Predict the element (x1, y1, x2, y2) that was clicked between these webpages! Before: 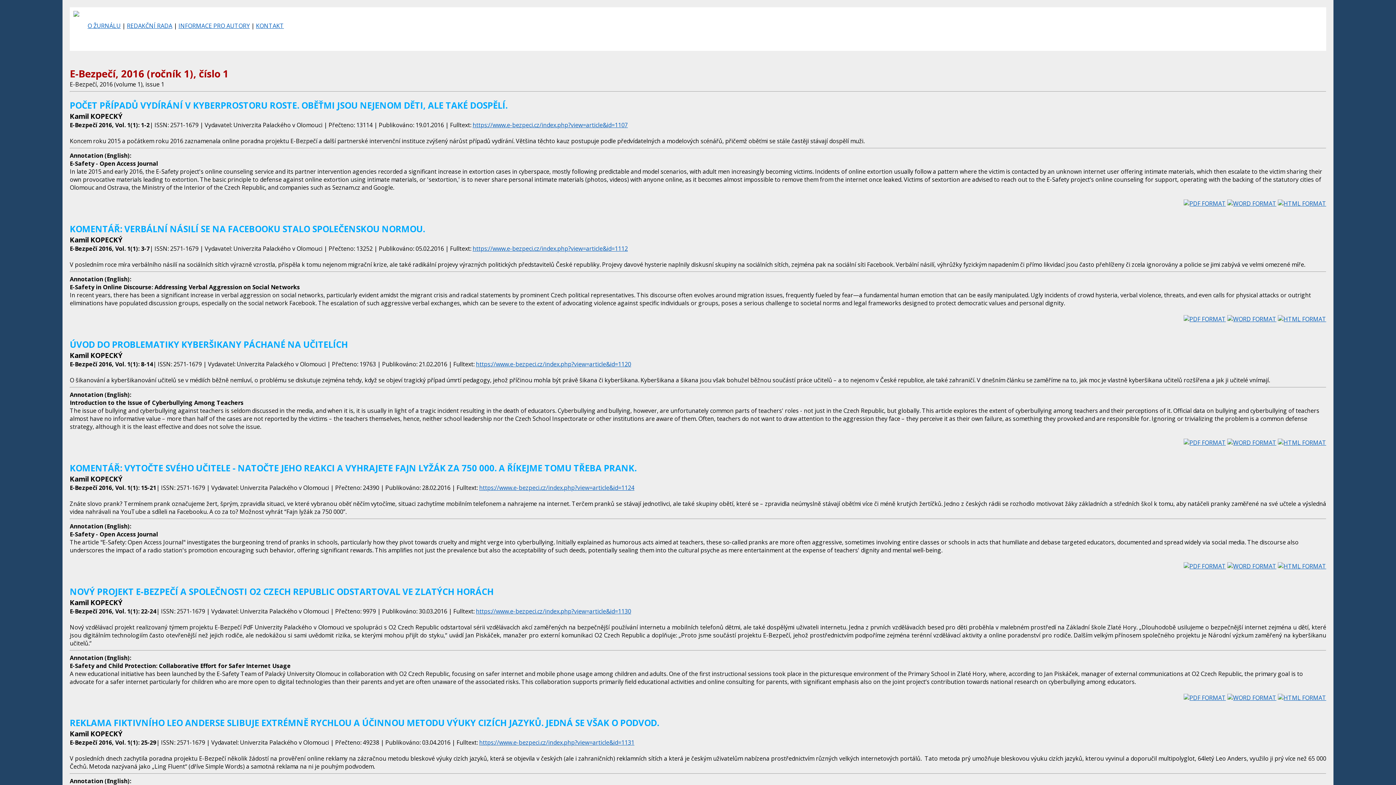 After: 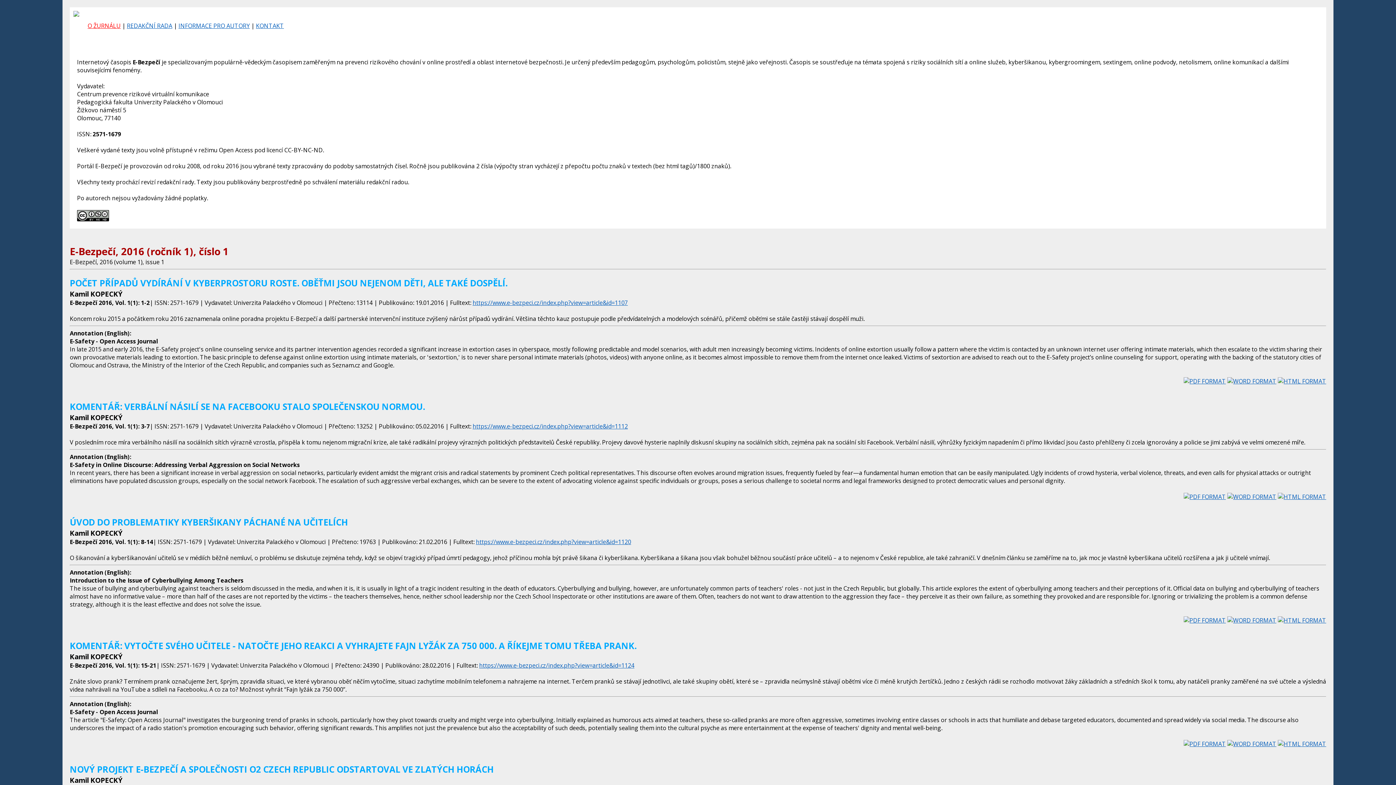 Action: label: O ŽURNÁLU bbox: (87, 21, 120, 29)